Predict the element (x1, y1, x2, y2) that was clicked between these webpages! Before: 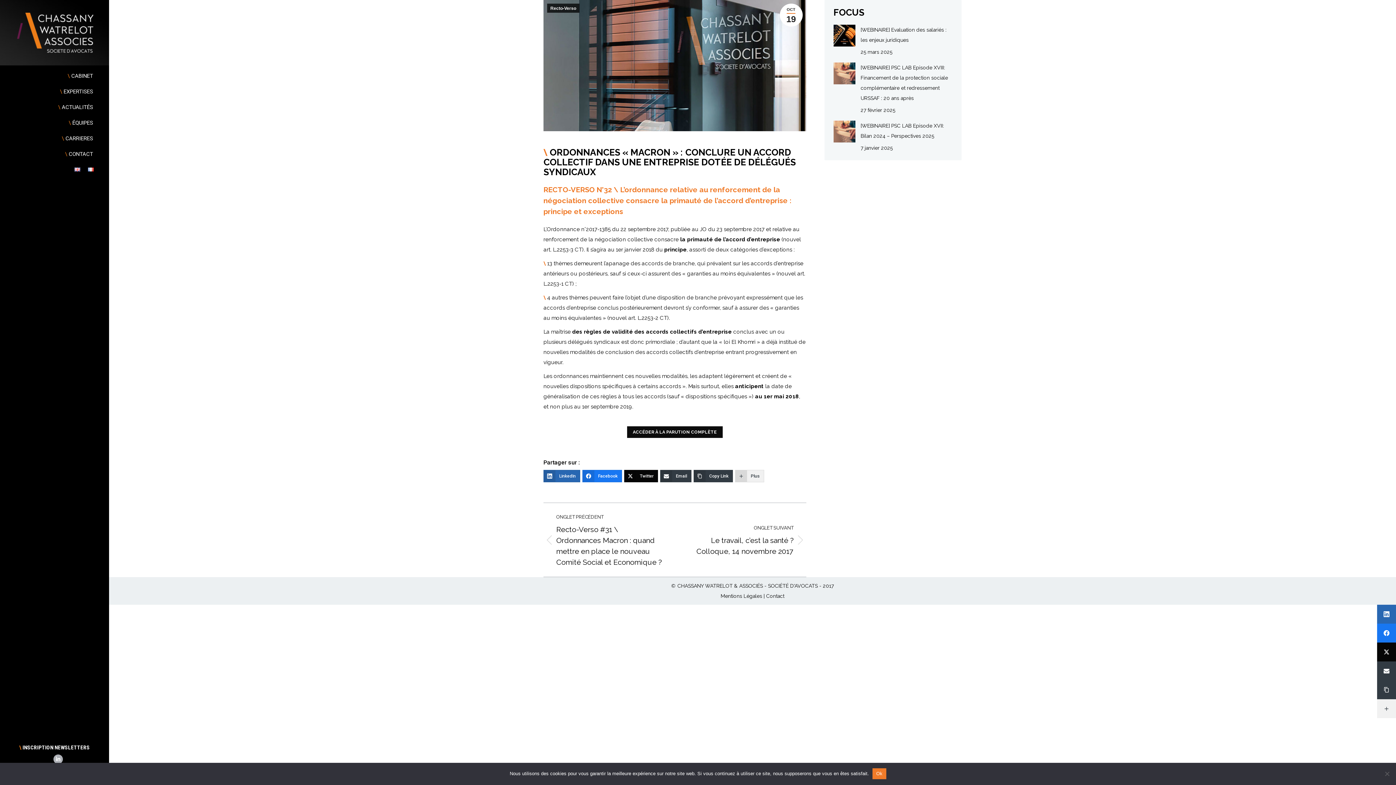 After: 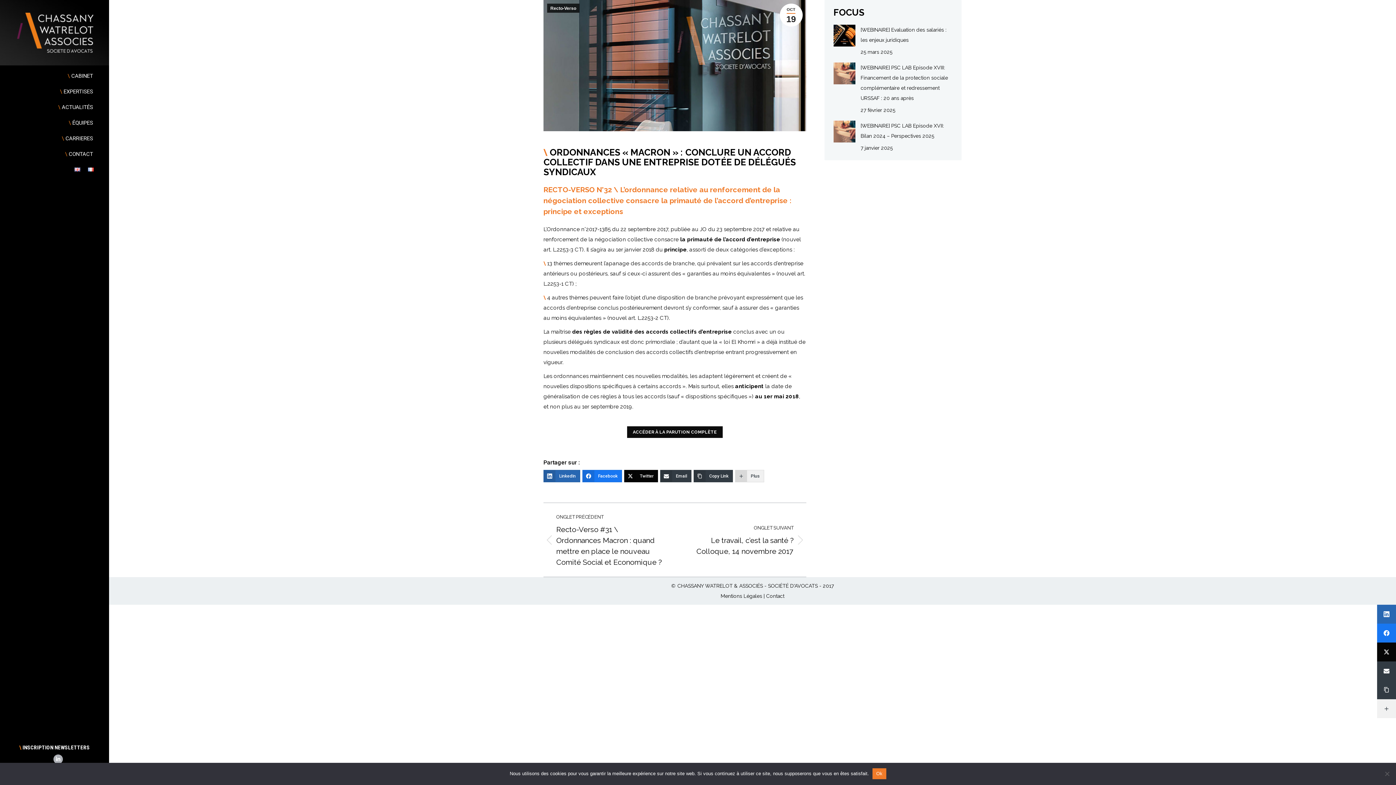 Action: bbox: (624, 470, 658, 482) label: Twitter